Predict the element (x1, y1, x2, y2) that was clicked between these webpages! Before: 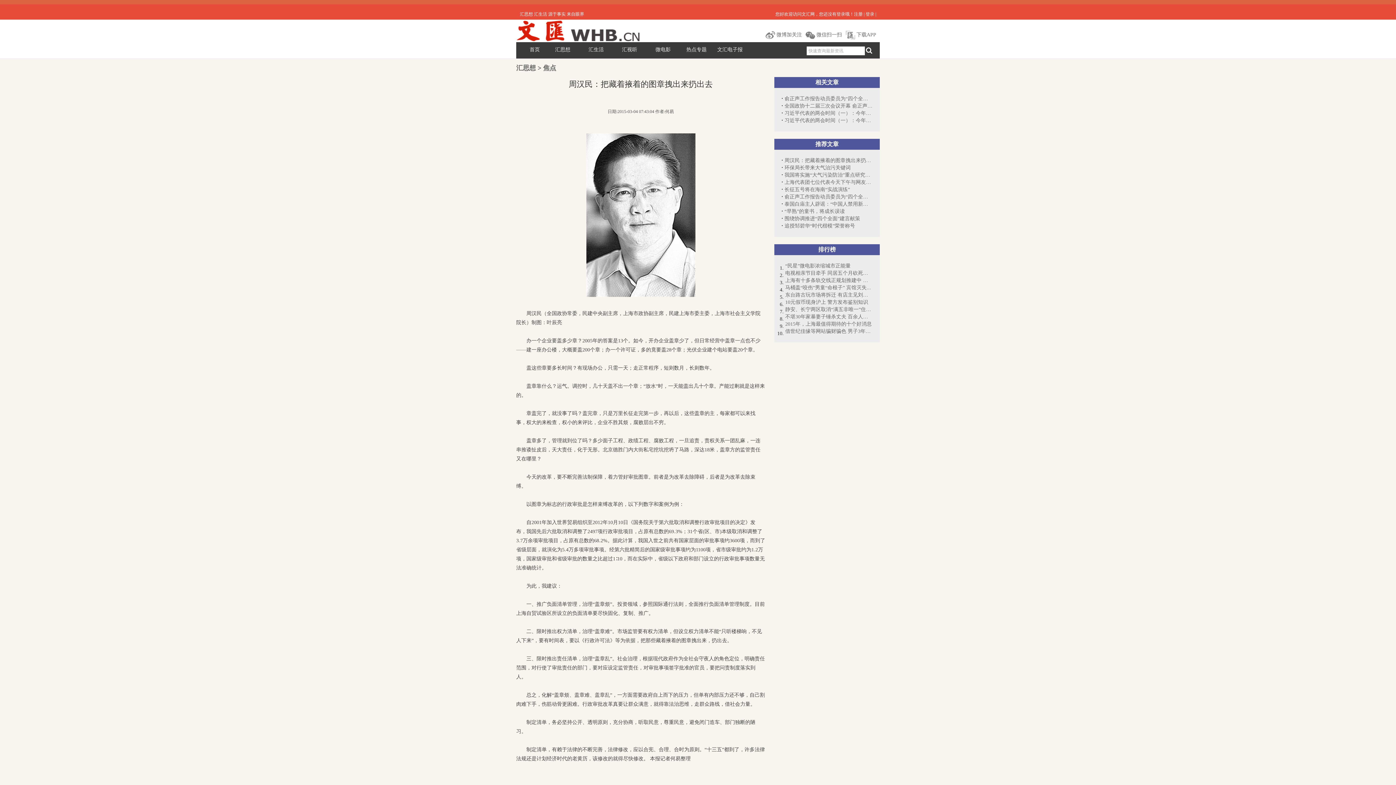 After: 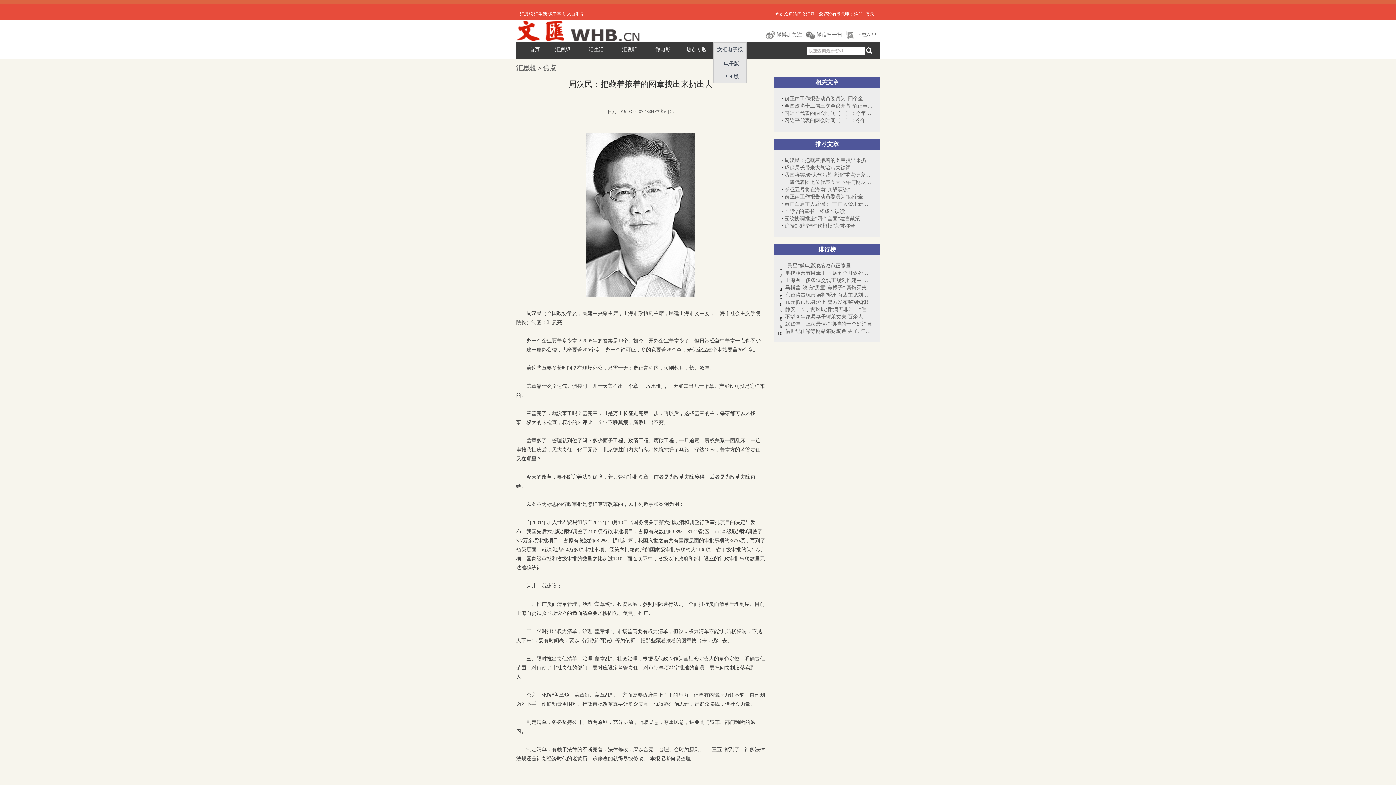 Action: label: 文汇电子报 bbox: (717, 46, 742, 52)